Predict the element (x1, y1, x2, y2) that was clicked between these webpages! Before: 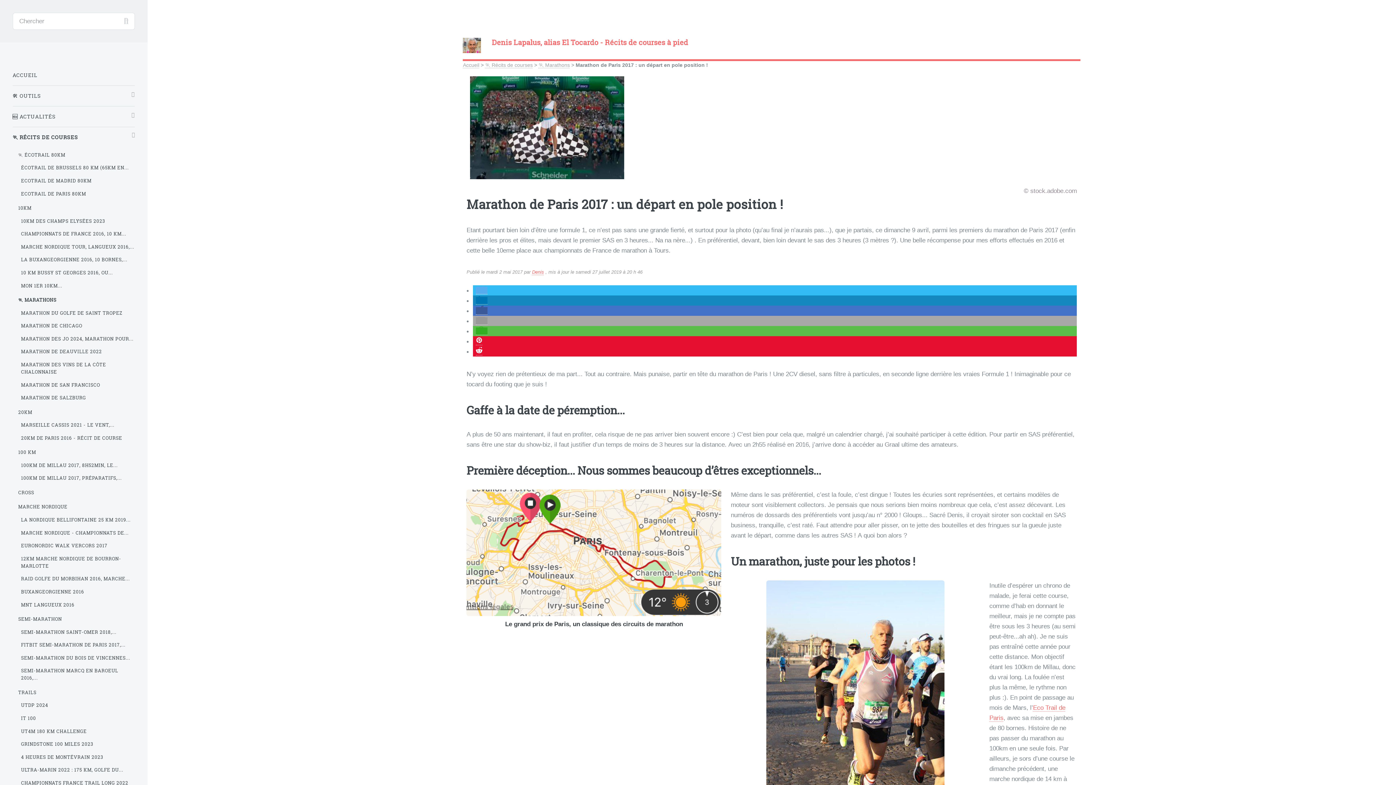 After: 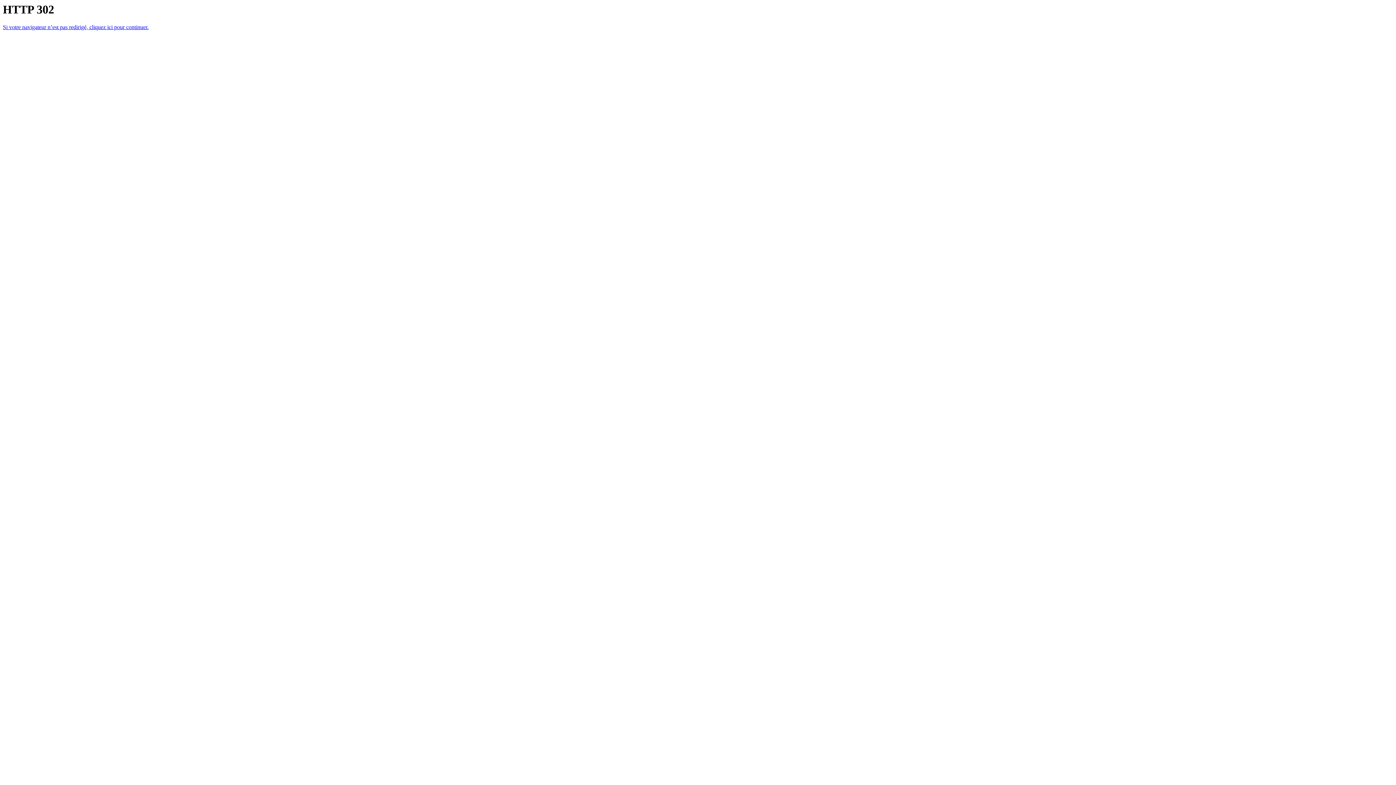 Action: bbox: (21, 585, 134, 598) label: BUXANGEORGIENNE 2016